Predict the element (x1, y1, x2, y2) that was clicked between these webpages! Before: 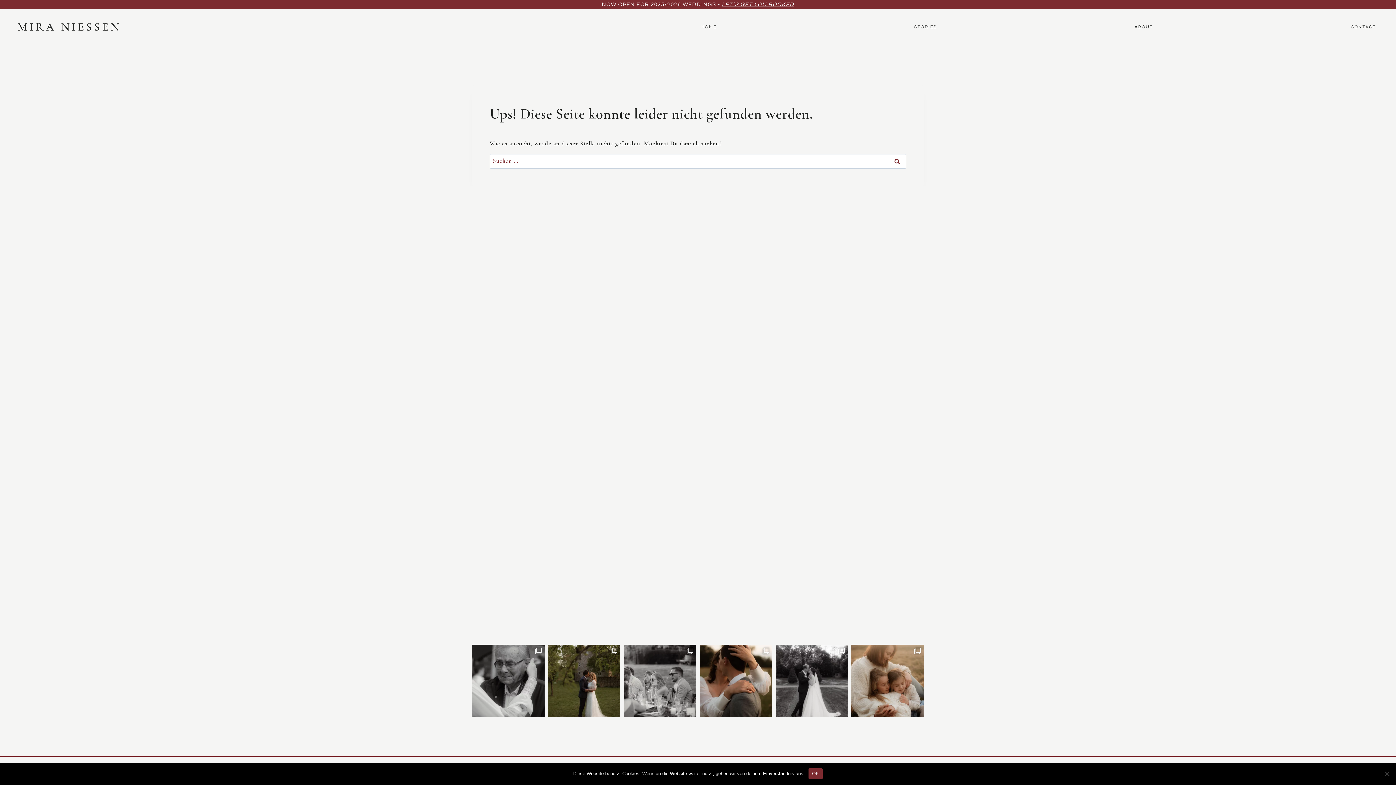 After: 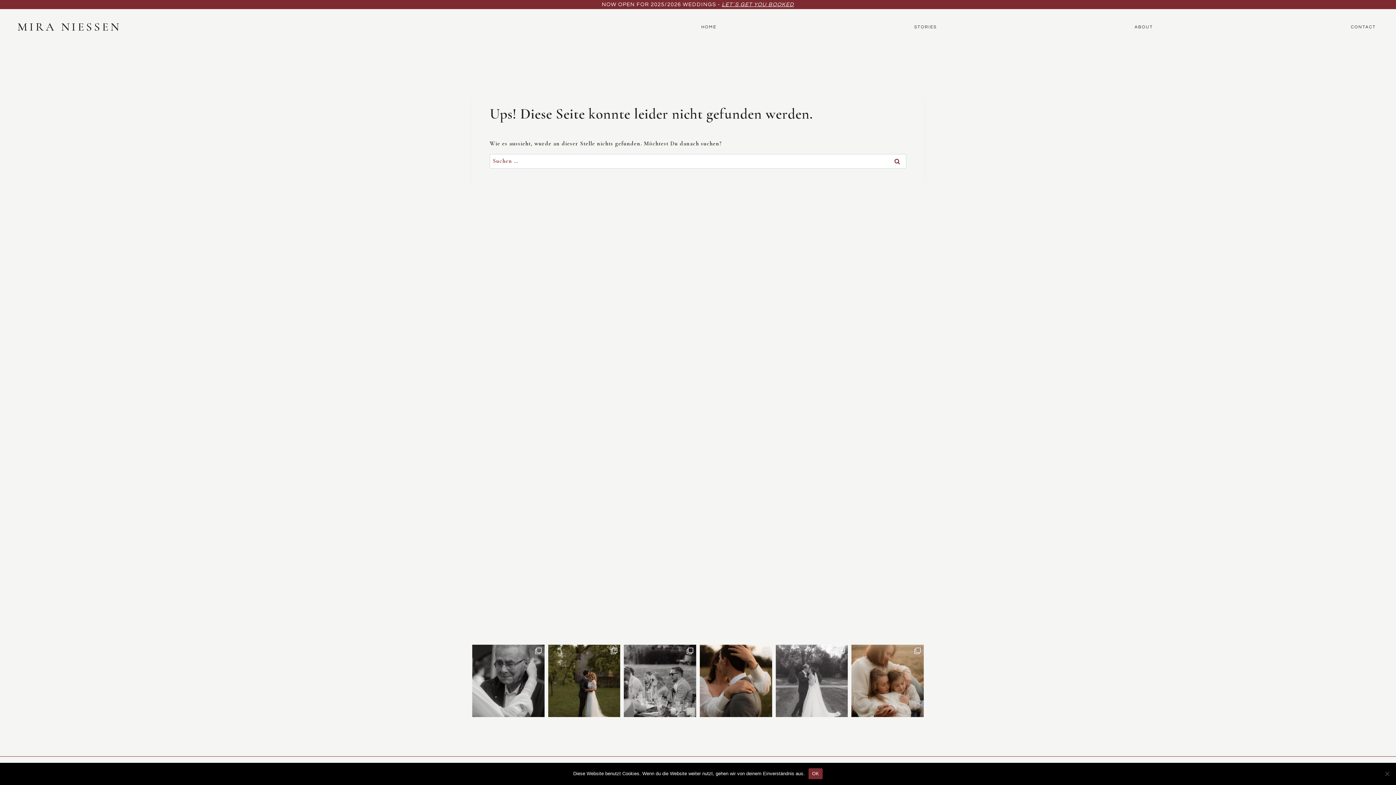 Action: bbox: (775, 645, 848, 717) label: Was ihr über eure Hochzeitsfotos wissen solltet: